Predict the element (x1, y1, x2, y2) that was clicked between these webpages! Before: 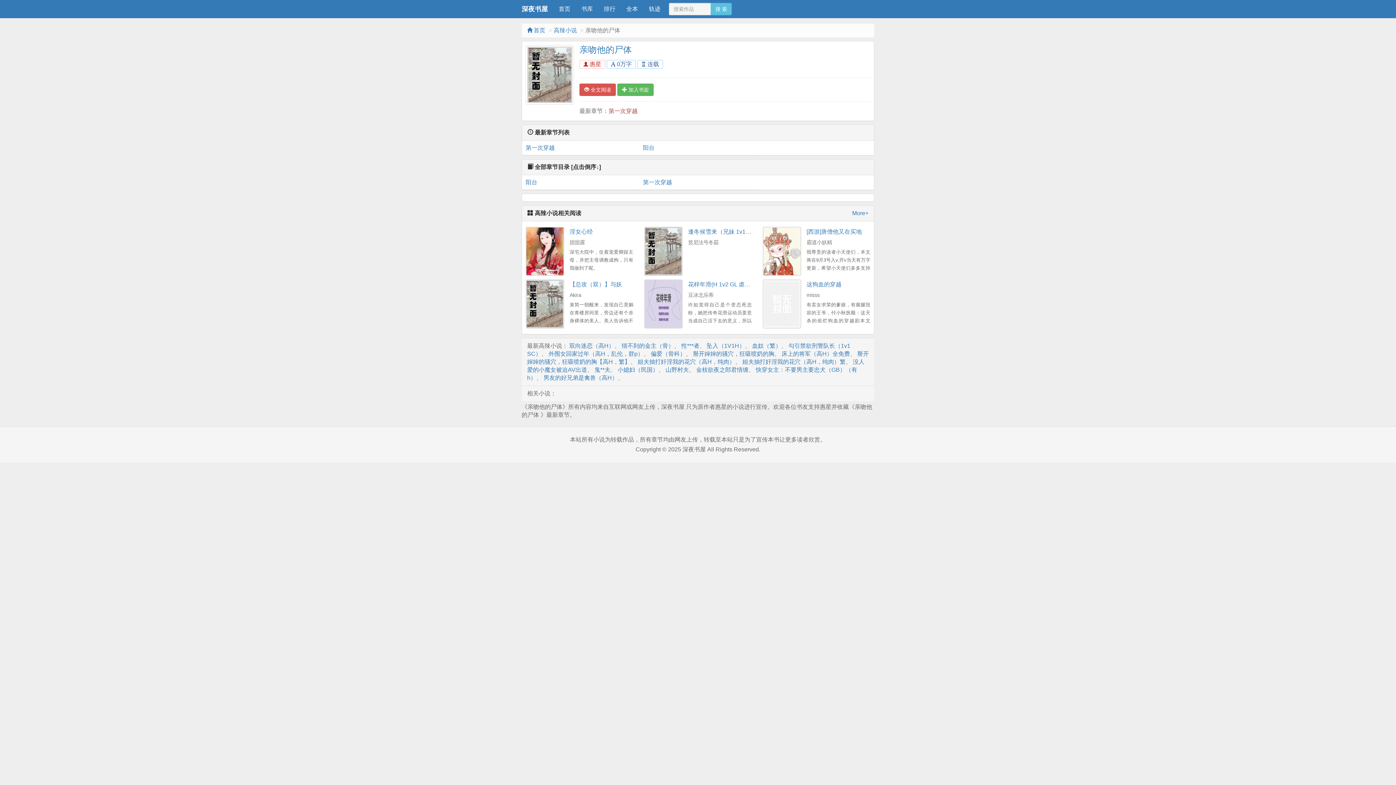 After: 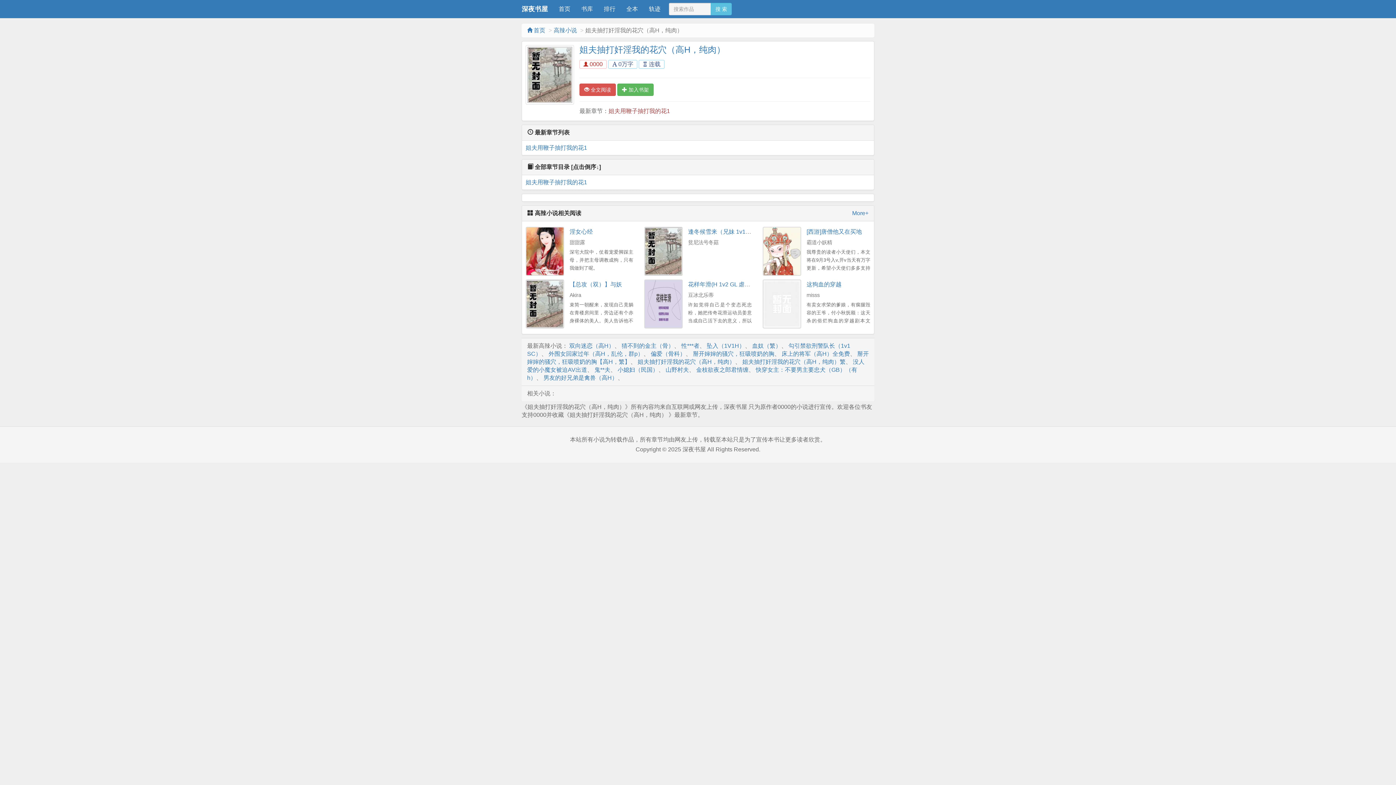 Action: bbox: (637, 358, 735, 365) label: 姐夫抽打奸淫我的花穴（高H，纯肉）